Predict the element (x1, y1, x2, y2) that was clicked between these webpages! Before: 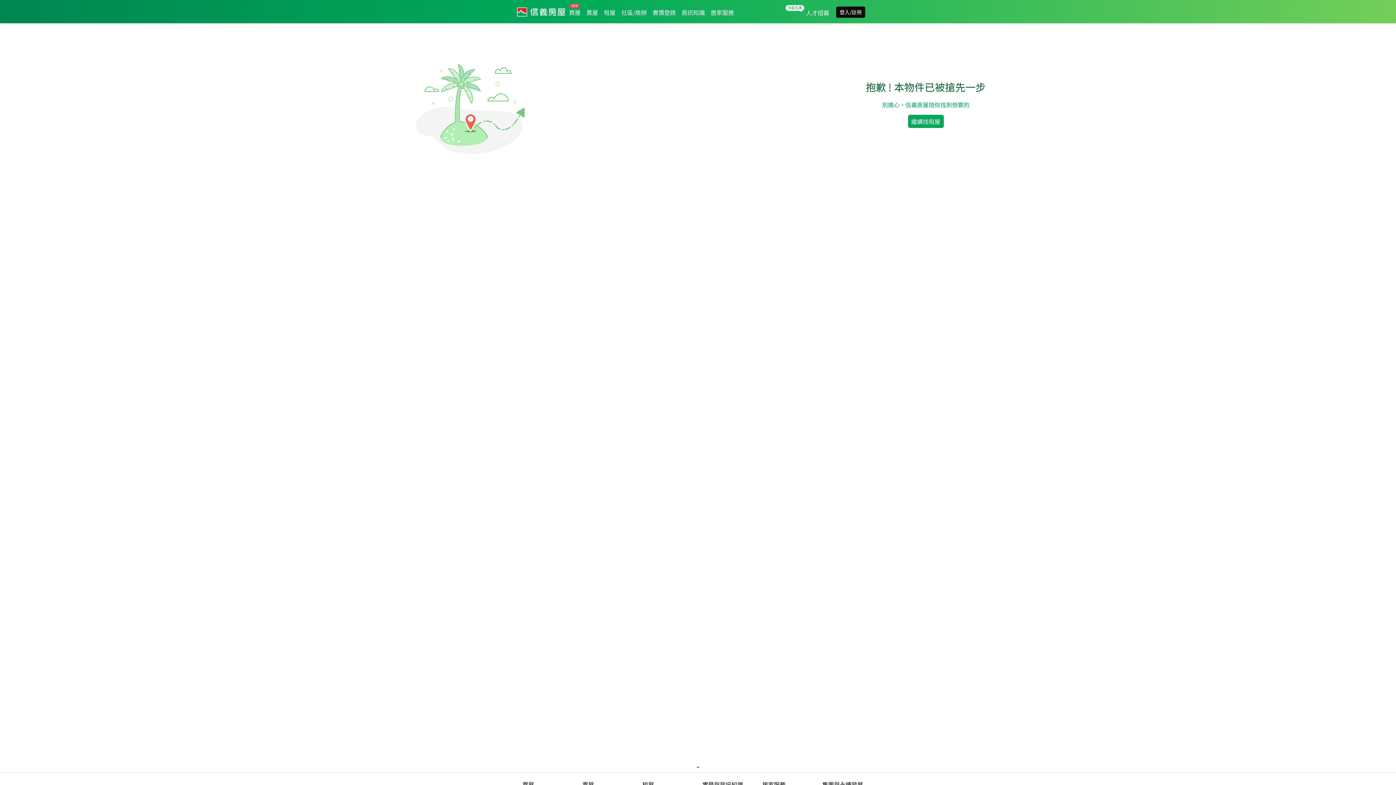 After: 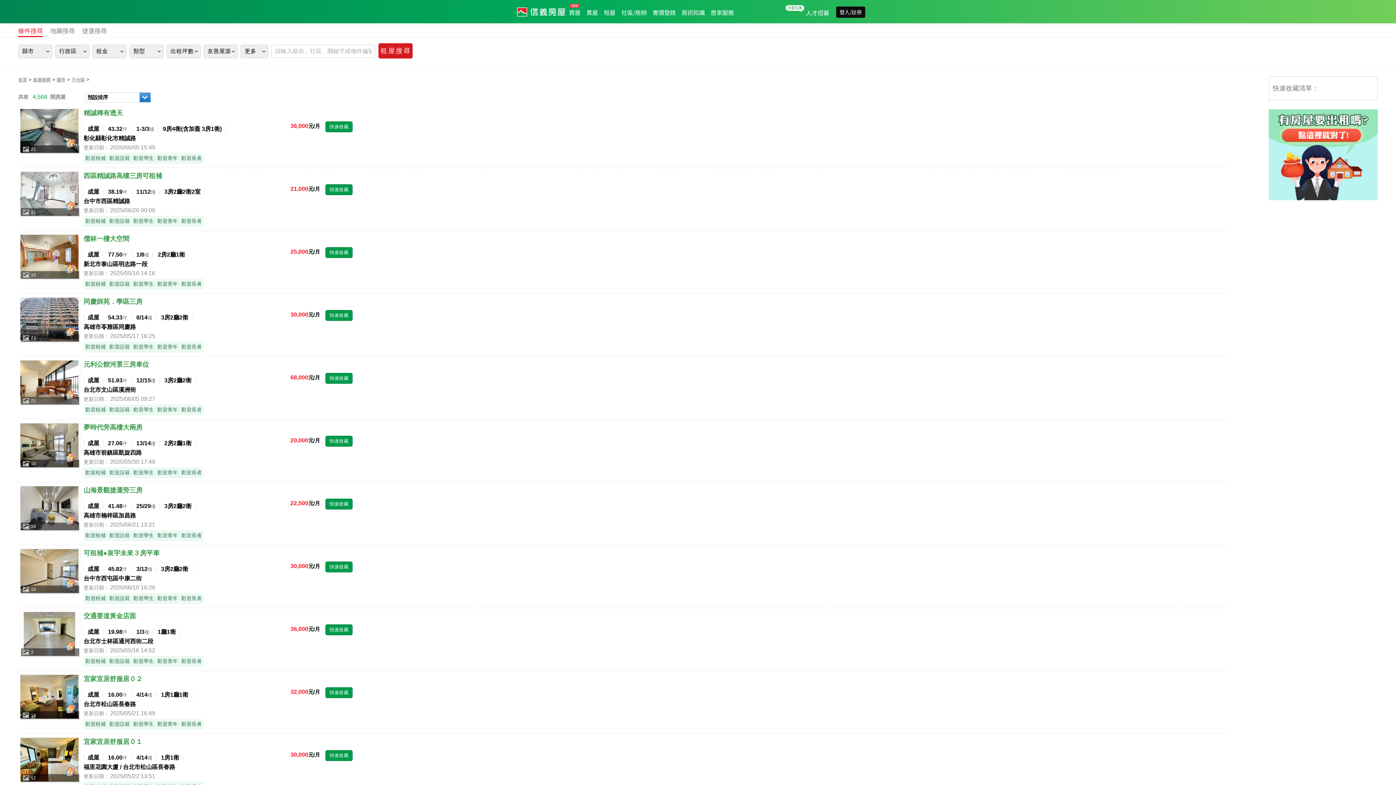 Action: label: 繼續找租屋 bbox: (908, 114, 943, 127)